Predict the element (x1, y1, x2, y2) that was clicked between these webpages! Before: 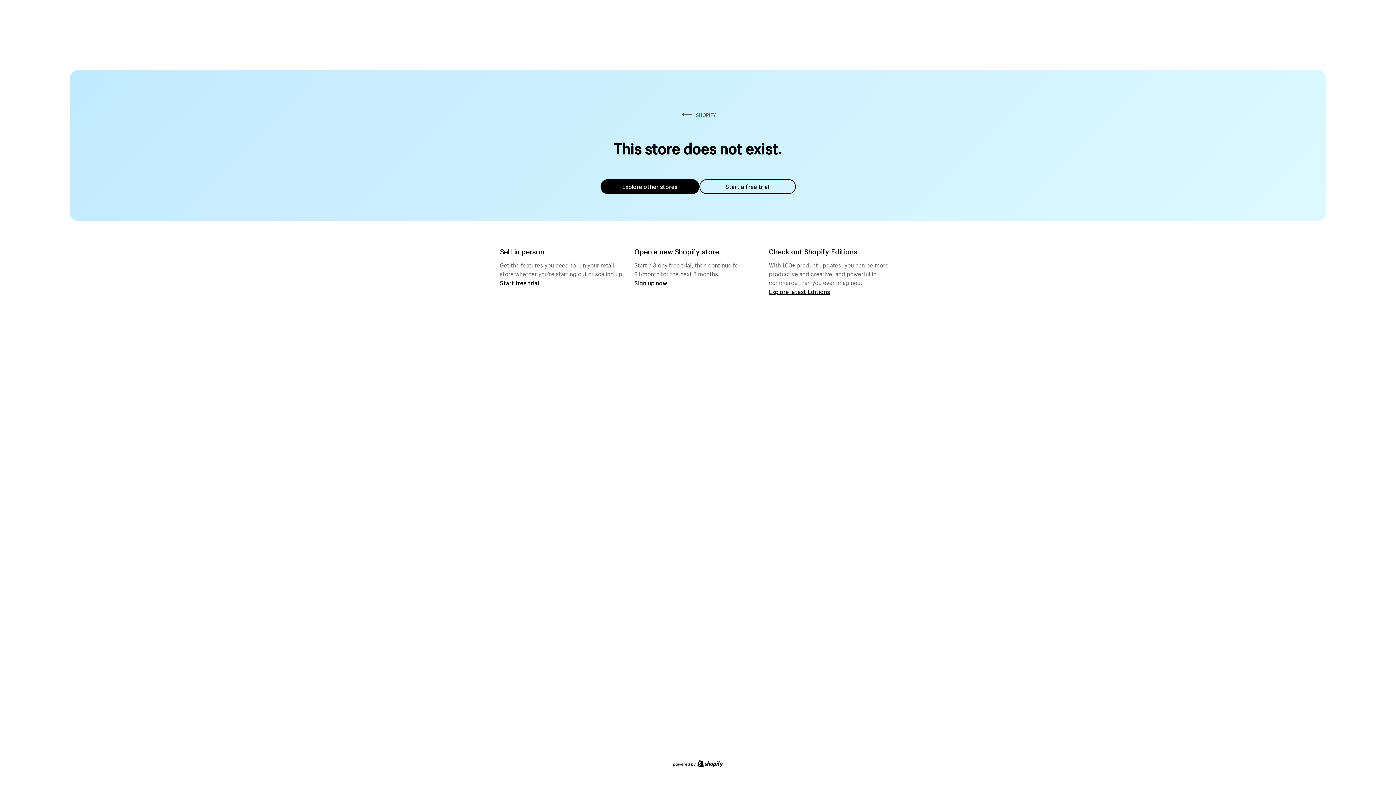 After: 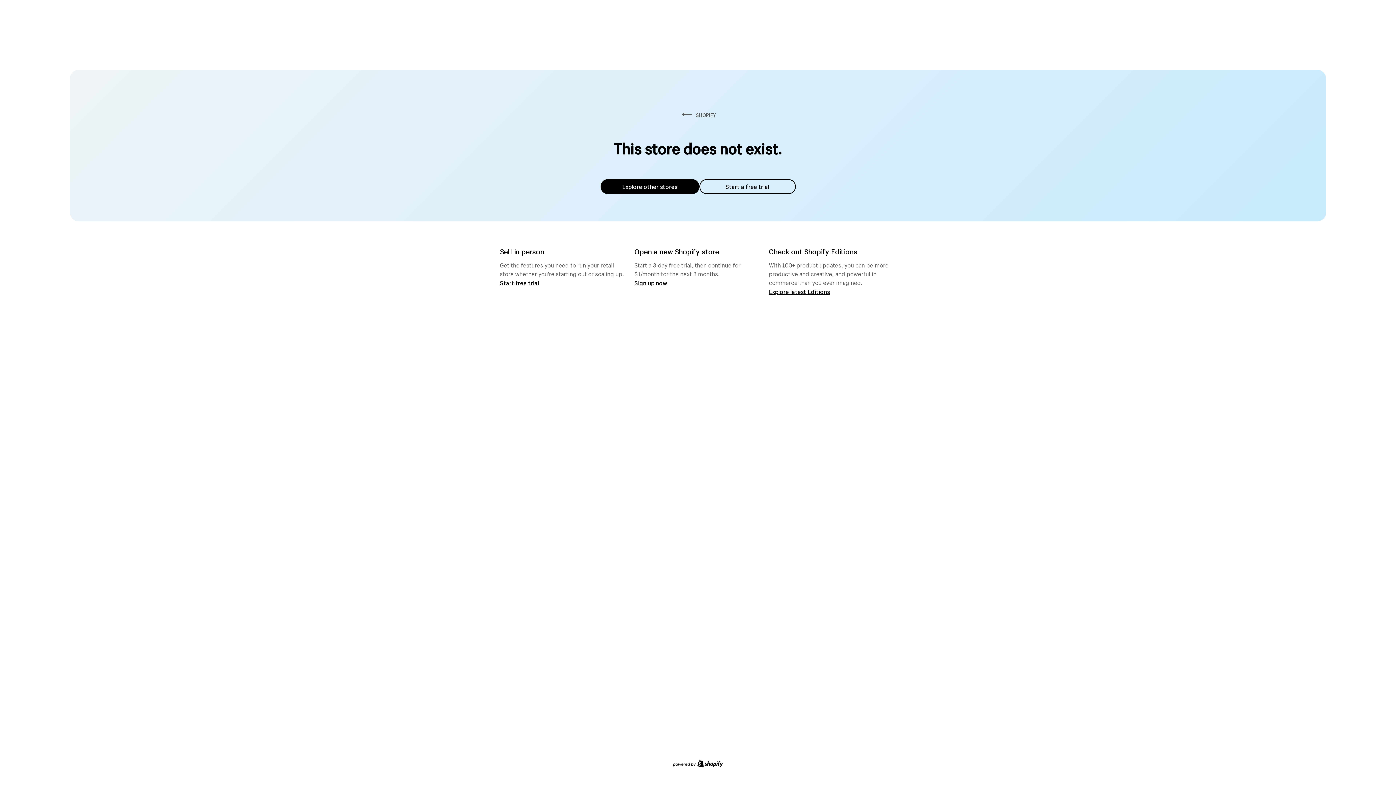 Action: label: Explore other stores bbox: (600, 179, 699, 194)